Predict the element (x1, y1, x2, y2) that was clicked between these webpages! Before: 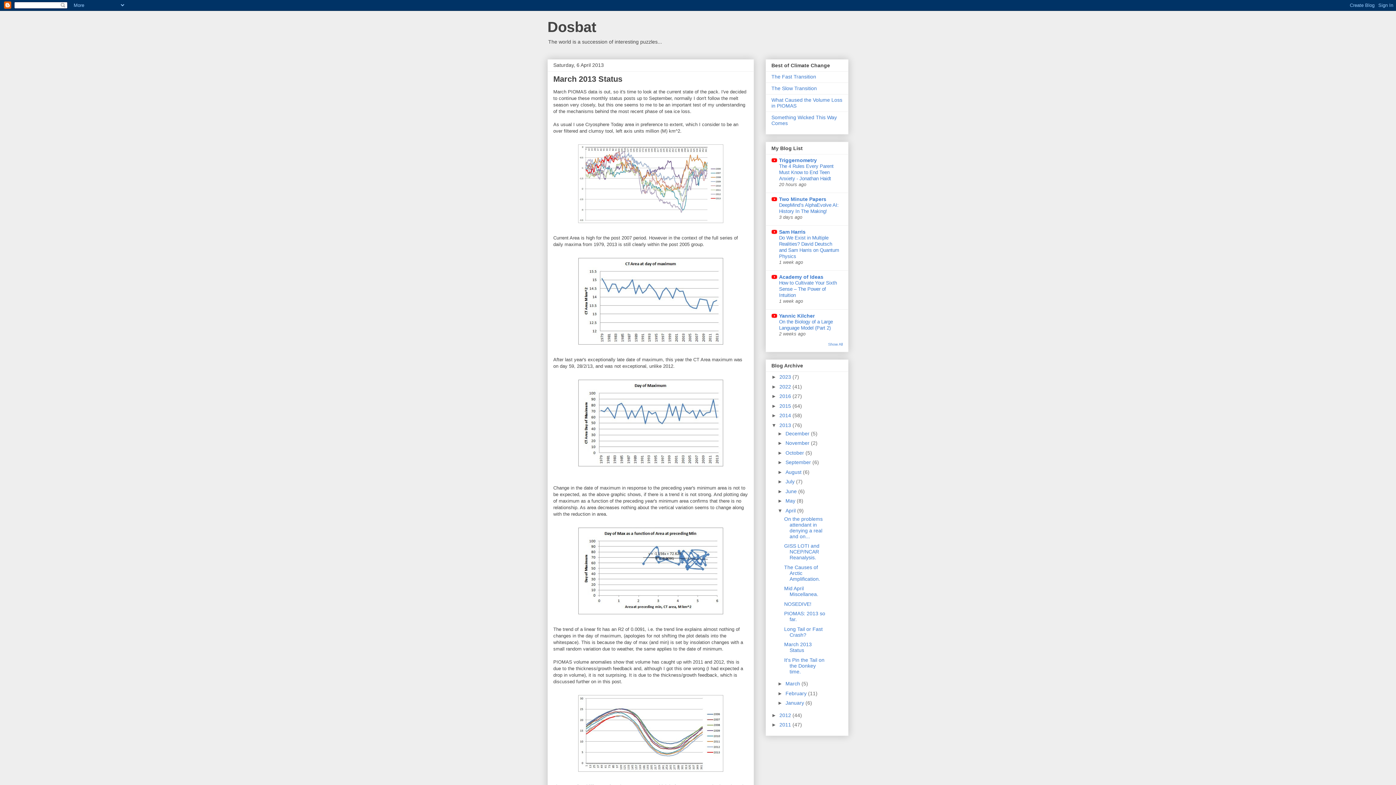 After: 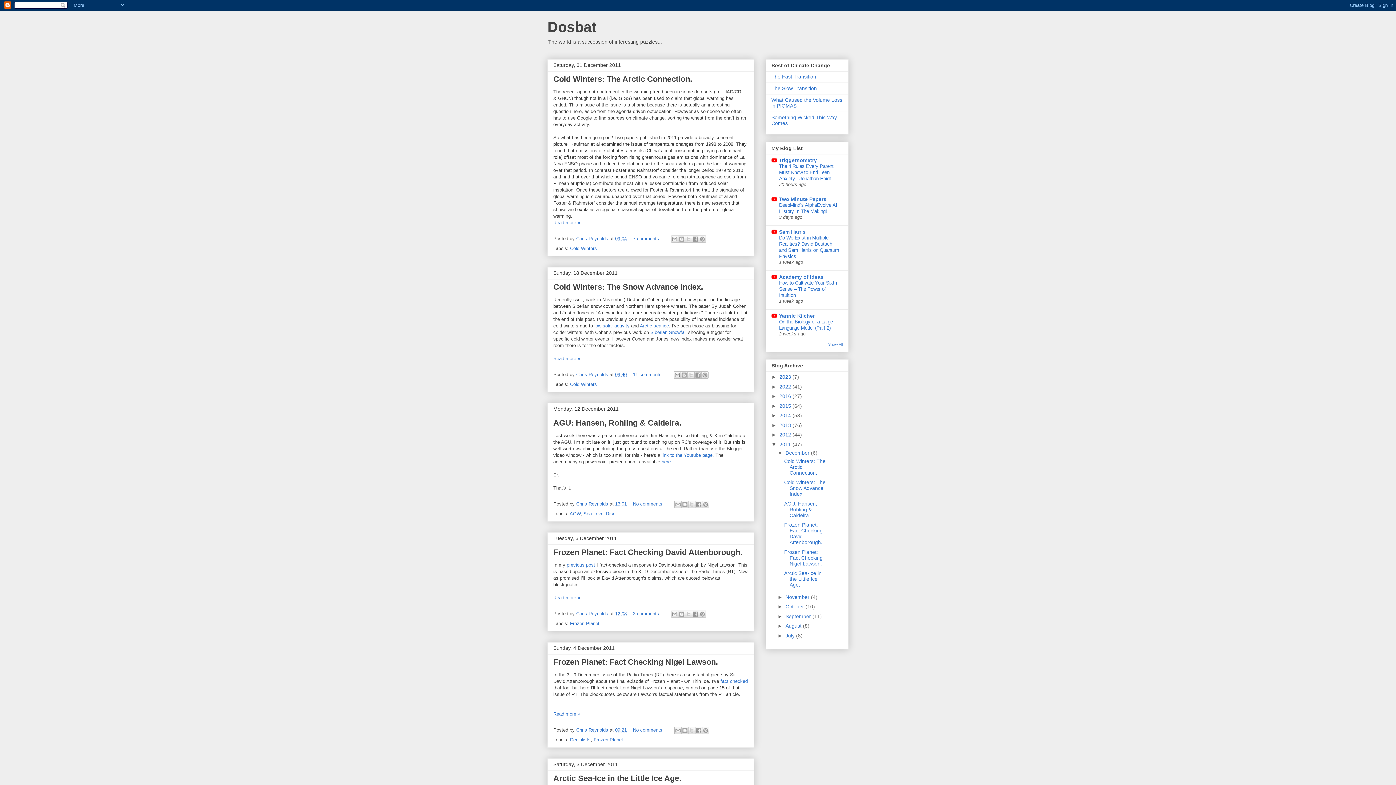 Action: bbox: (779, 722, 792, 728) label: 2011 